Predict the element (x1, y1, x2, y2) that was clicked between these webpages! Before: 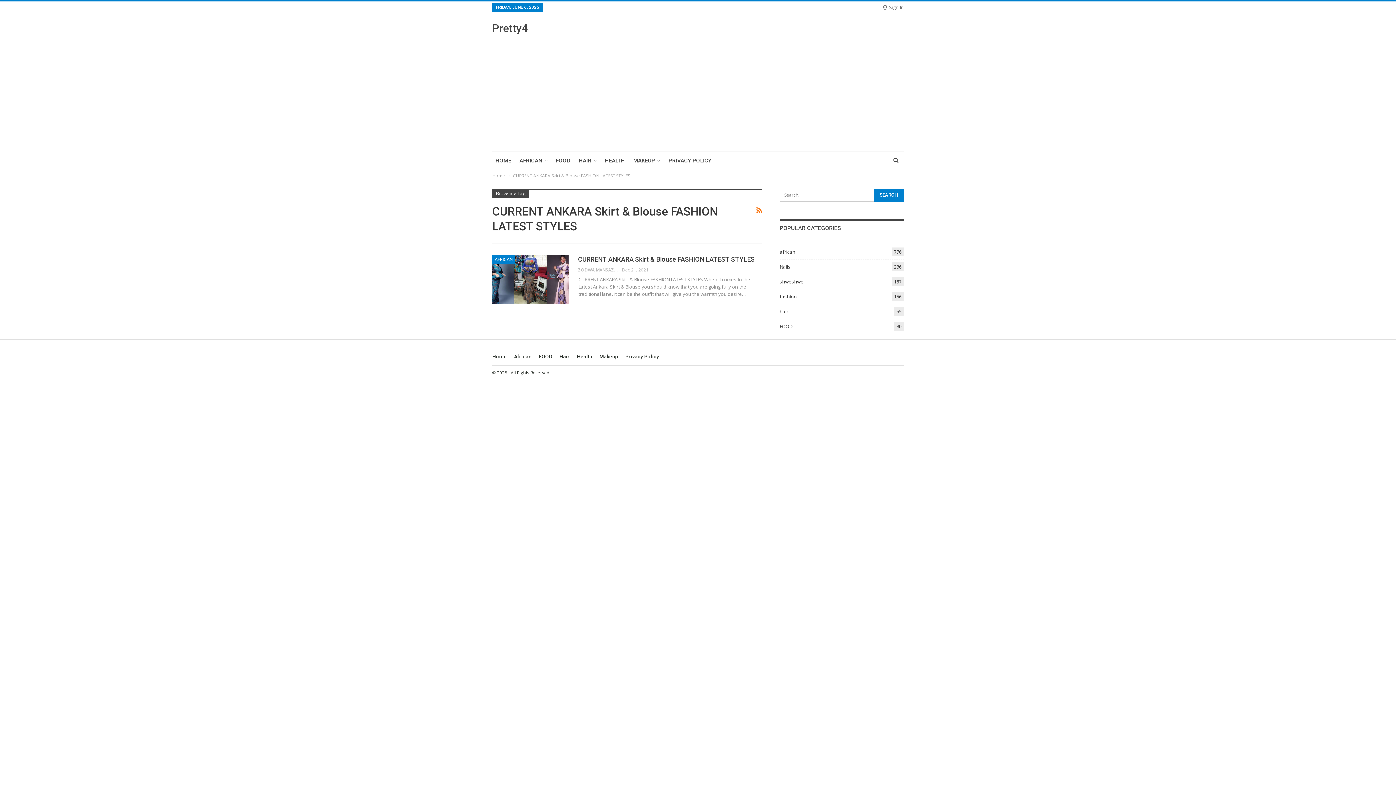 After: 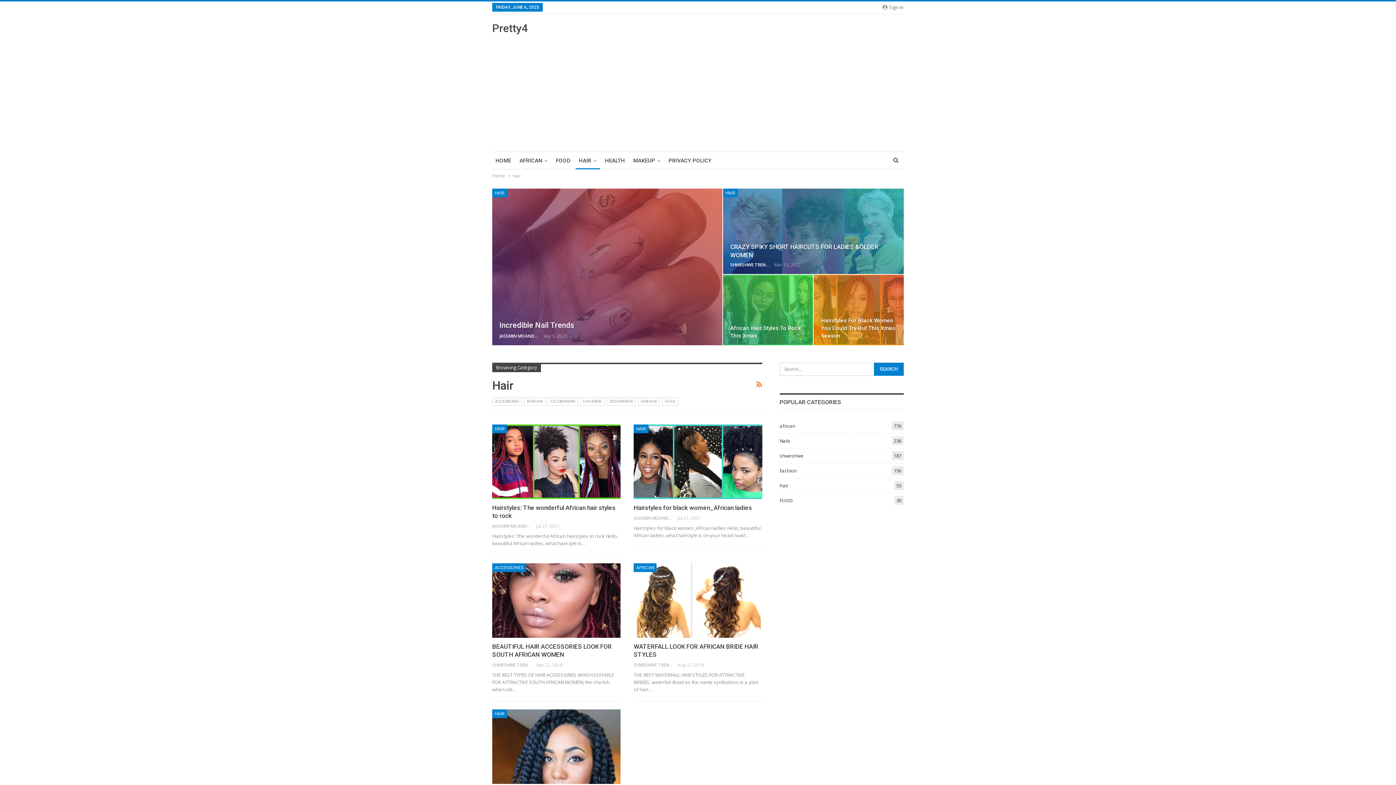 Action: bbox: (779, 308, 788, 314) label: hair
55